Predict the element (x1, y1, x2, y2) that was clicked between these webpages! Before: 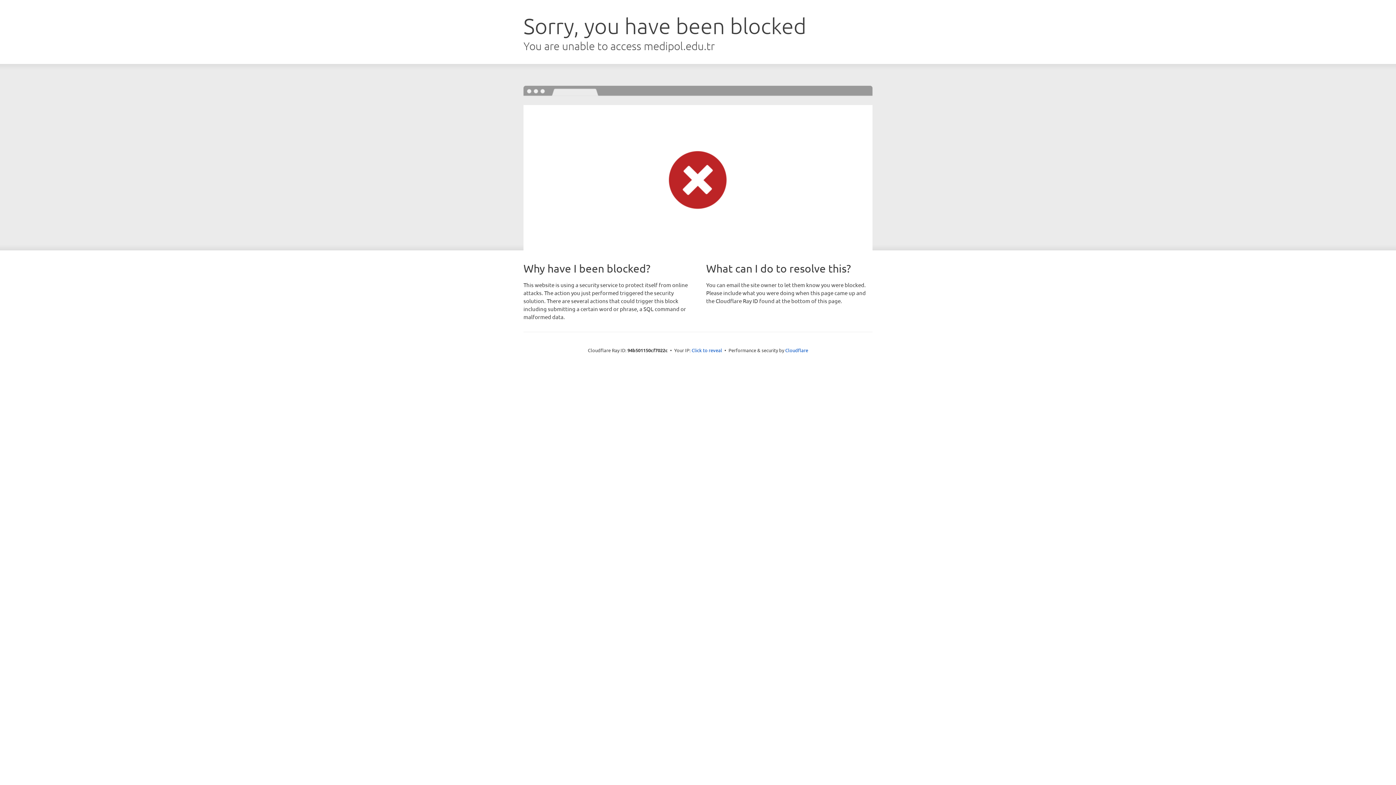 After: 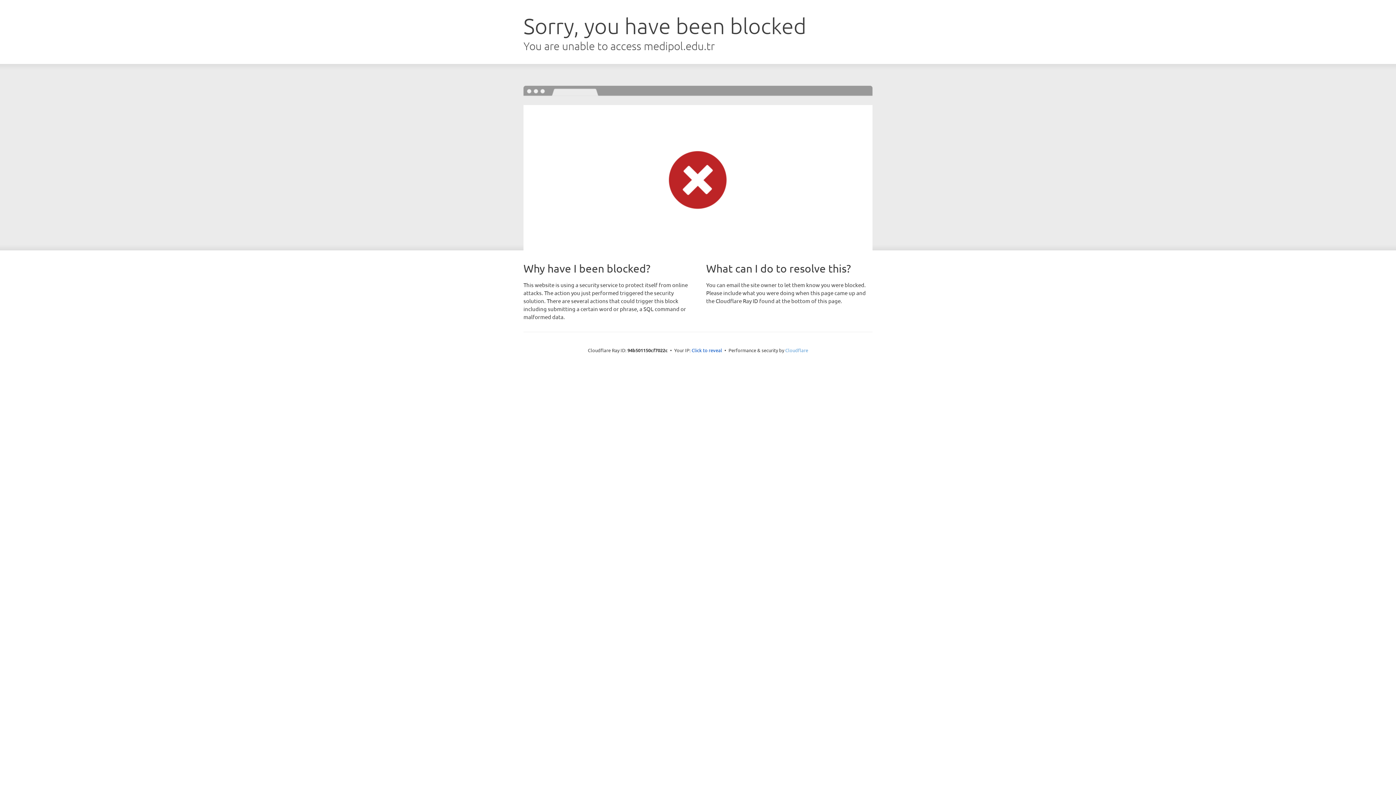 Action: label: Cloudflare bbox: (785, 347, 808, 353)